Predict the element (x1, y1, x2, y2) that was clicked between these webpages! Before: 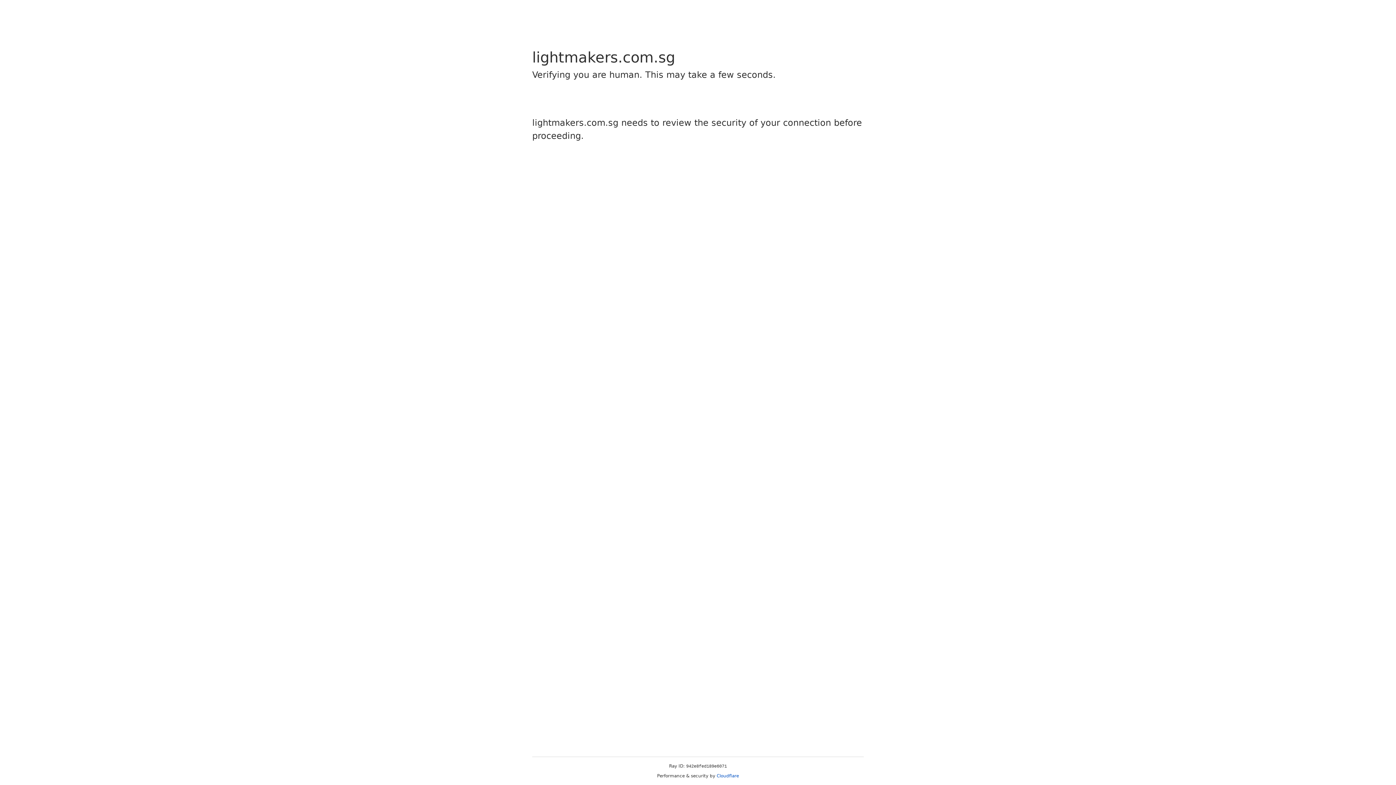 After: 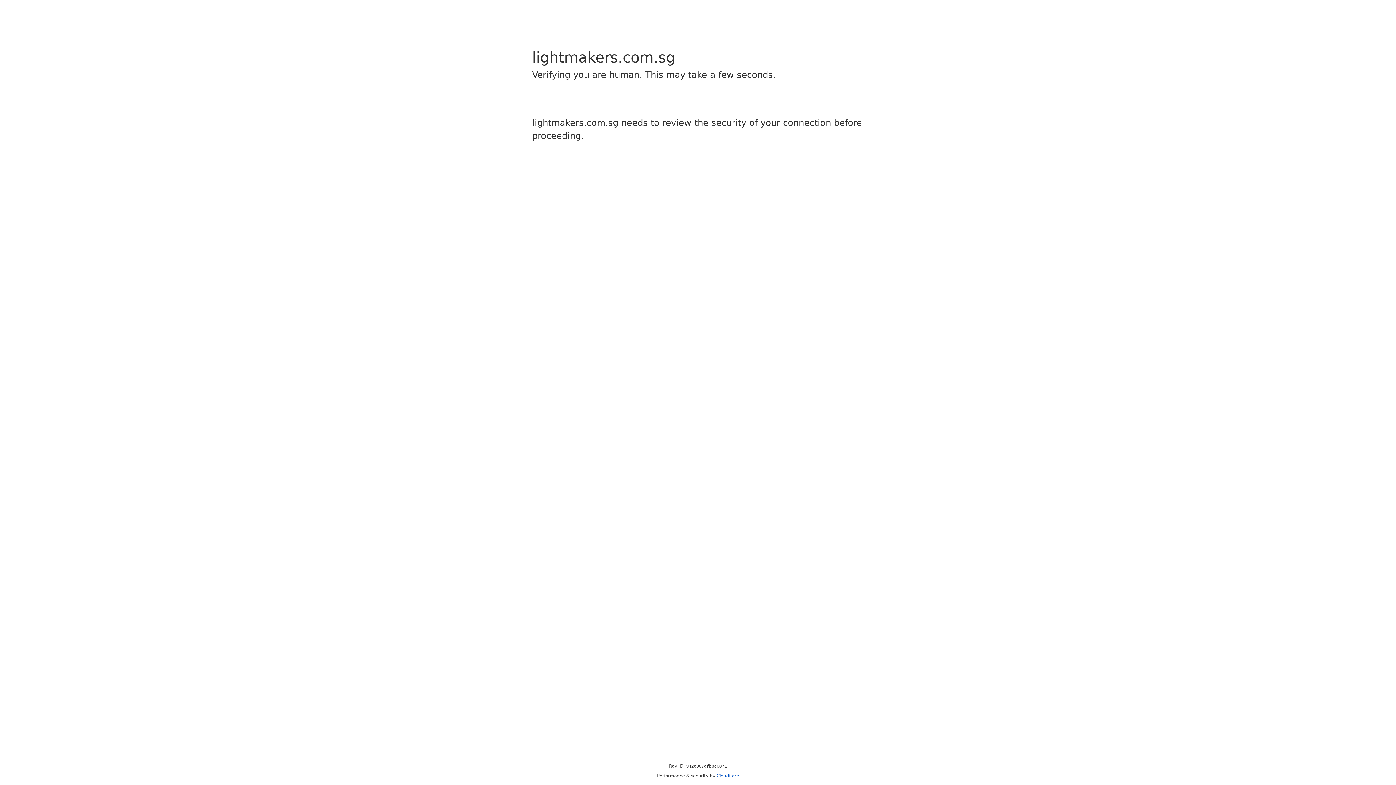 Action: label: Cloudflare bbox: (716, 773, 739, 778)